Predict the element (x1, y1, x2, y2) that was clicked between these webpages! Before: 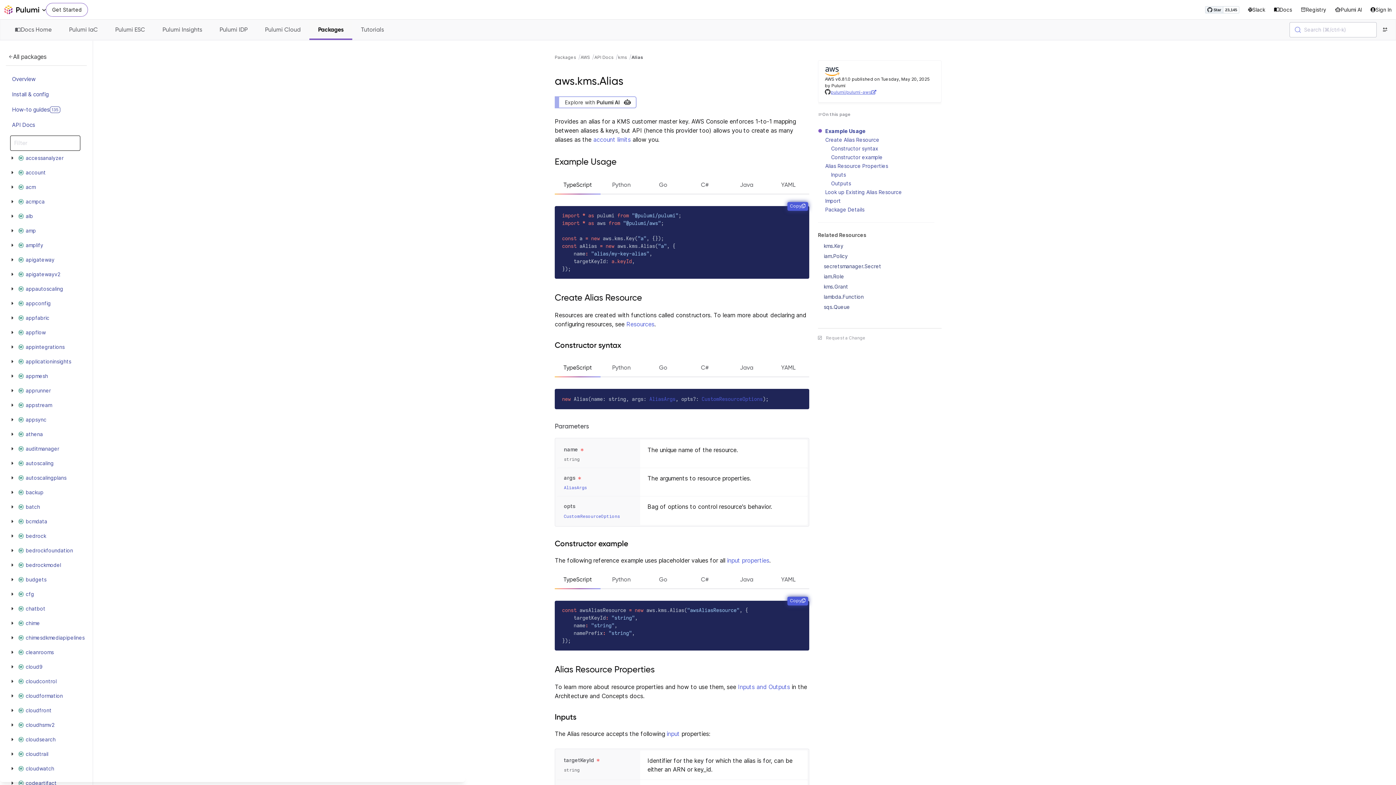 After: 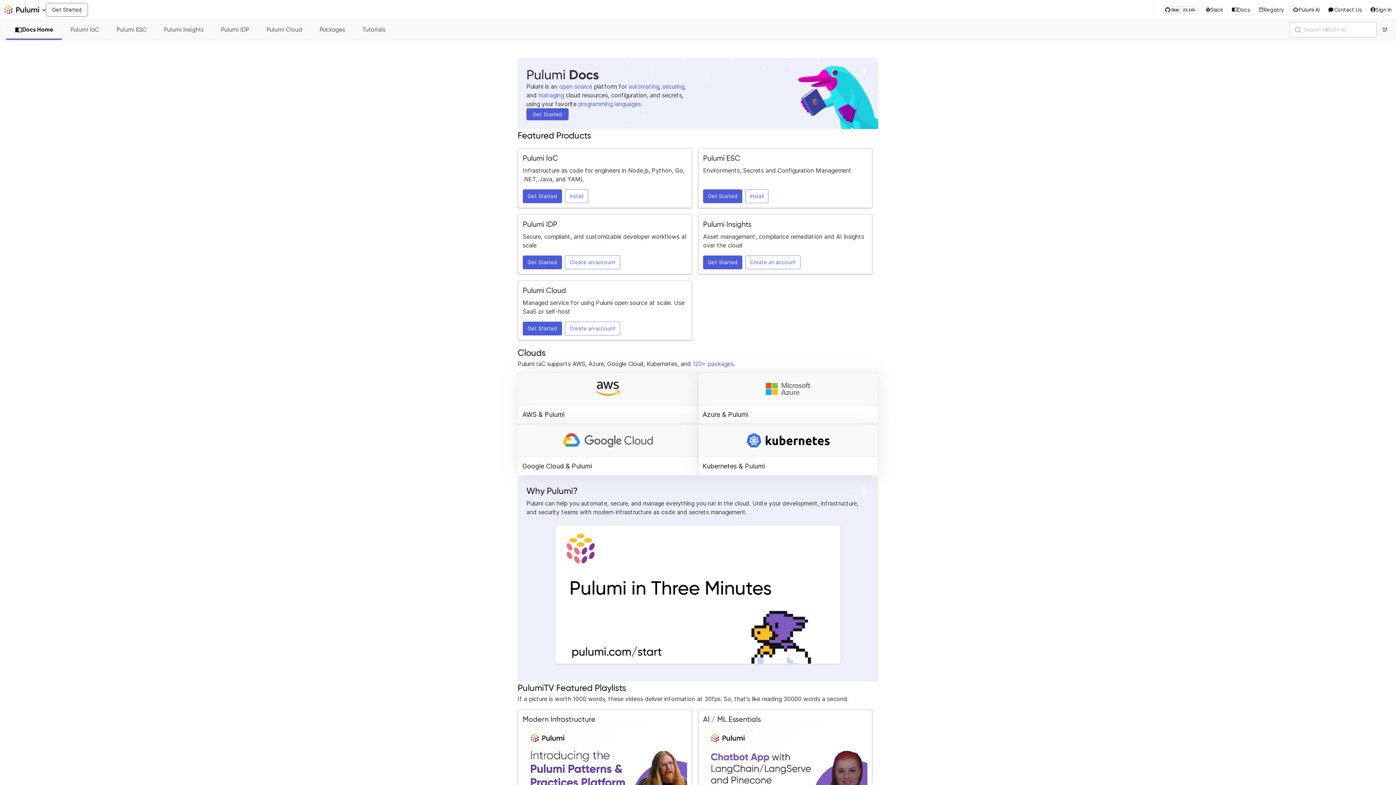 Action: bbox: (1274, 6, 1292, 13) label: Docs